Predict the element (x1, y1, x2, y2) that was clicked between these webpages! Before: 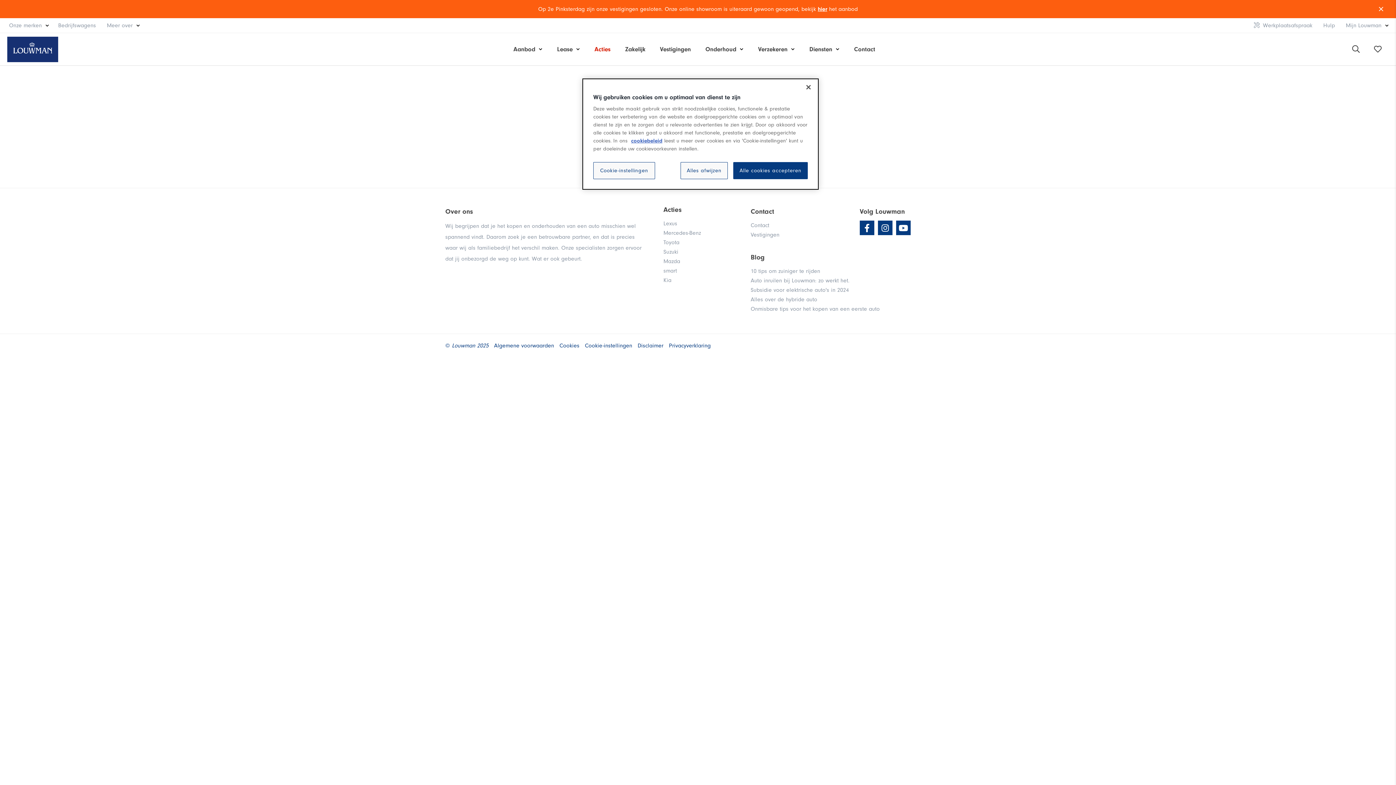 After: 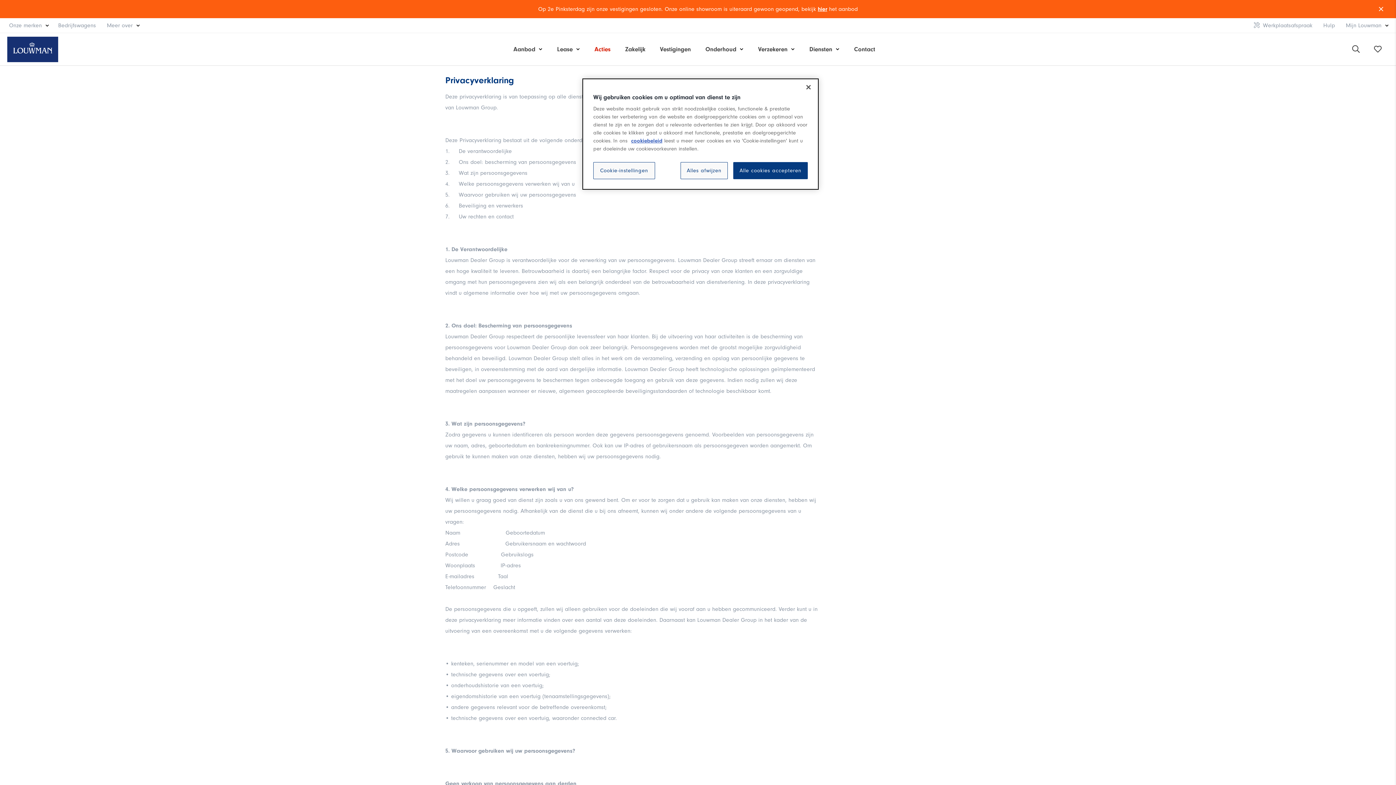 Action: bbox: (669, 342, 710, 349) label: Privacyverklaring